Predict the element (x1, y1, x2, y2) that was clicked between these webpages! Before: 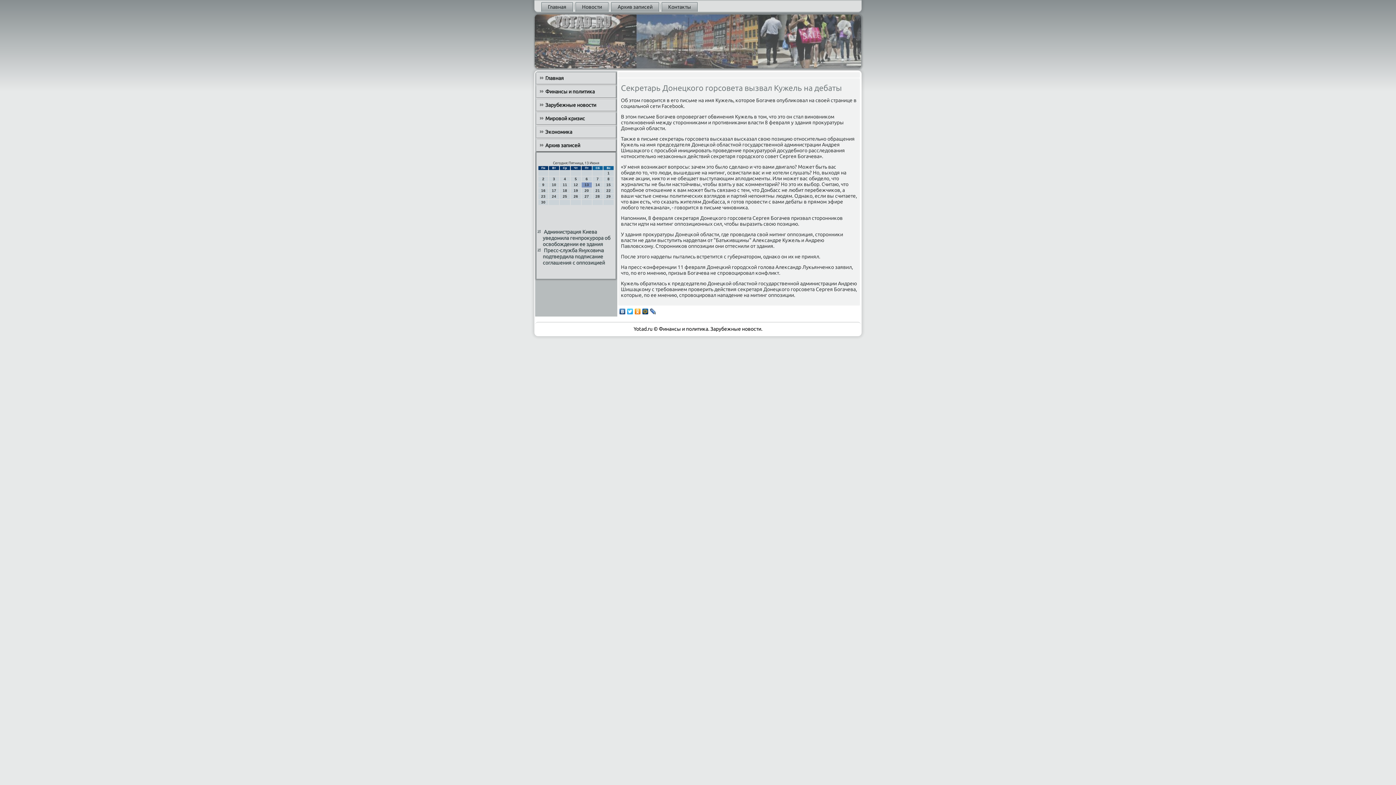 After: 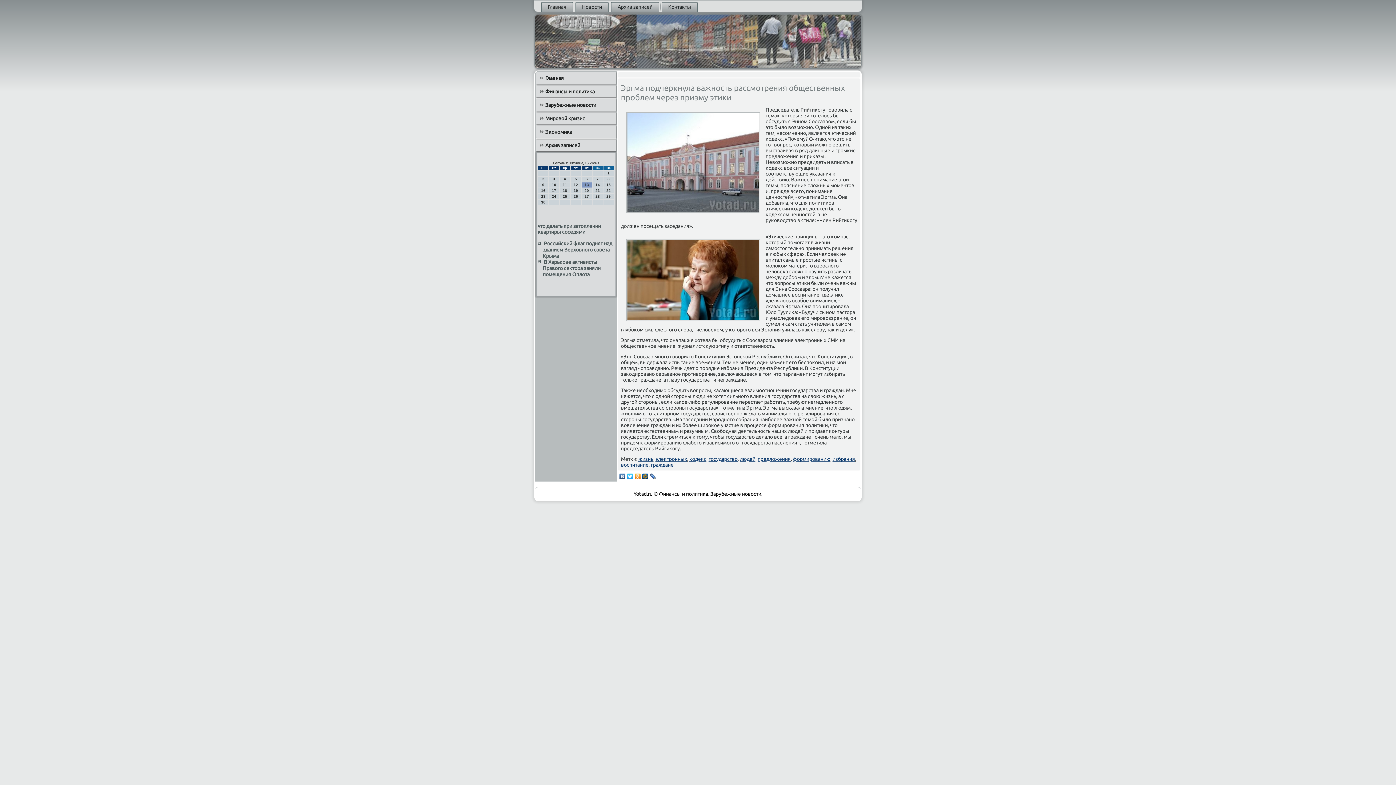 Action: bbox: (536, 72, 616, 84) label: Главная